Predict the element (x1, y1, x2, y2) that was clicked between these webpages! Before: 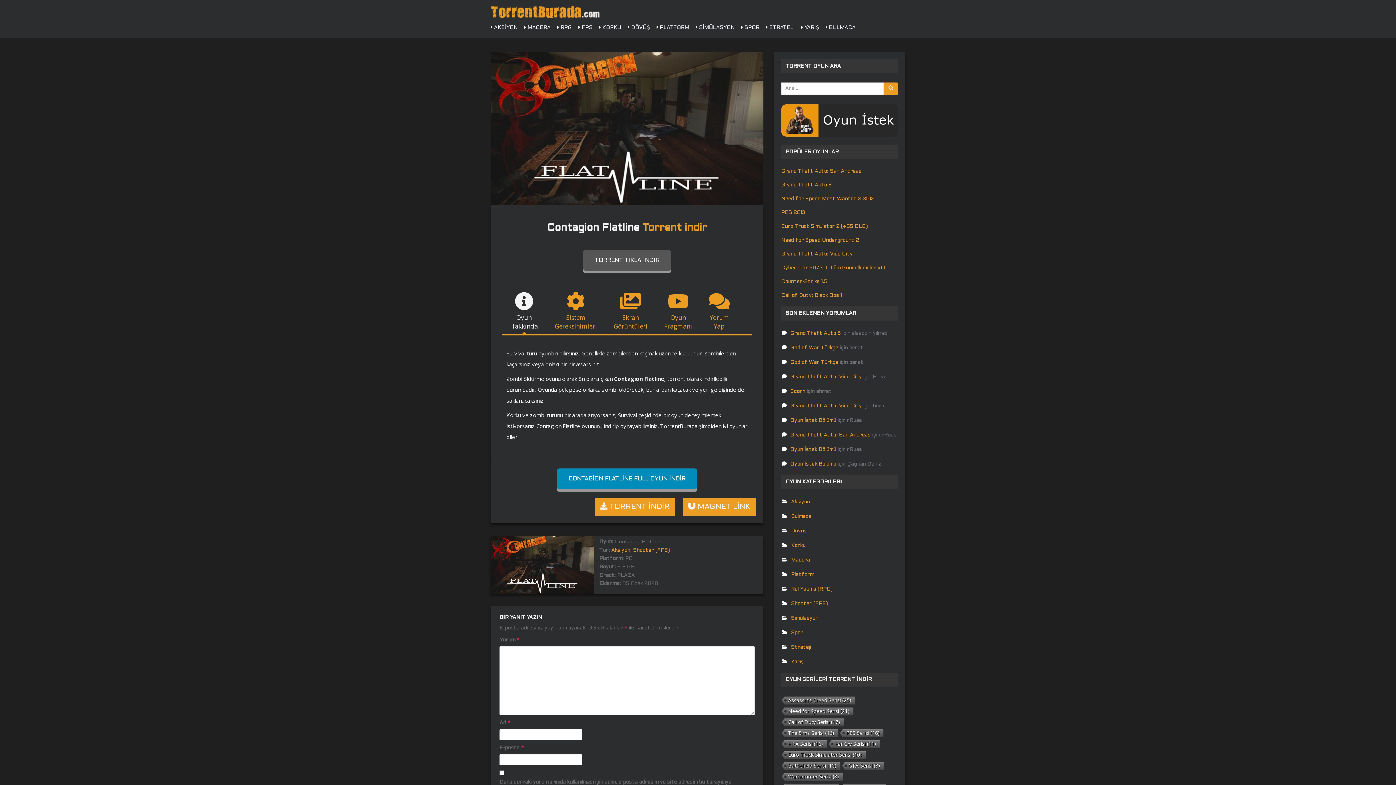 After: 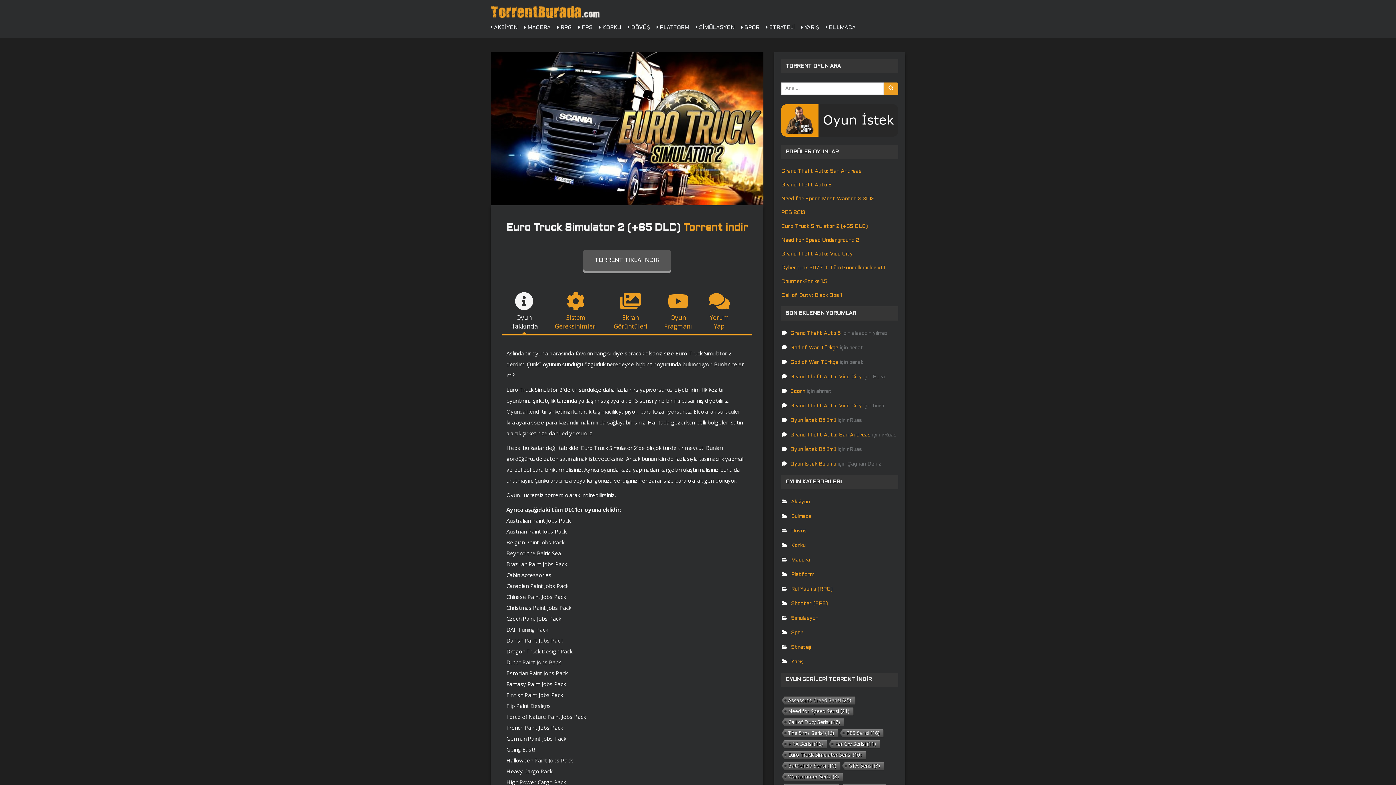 Action: bbox: (781, 224, 868, 229) label: Euro Truck Simulator 2 (+65 DLC)